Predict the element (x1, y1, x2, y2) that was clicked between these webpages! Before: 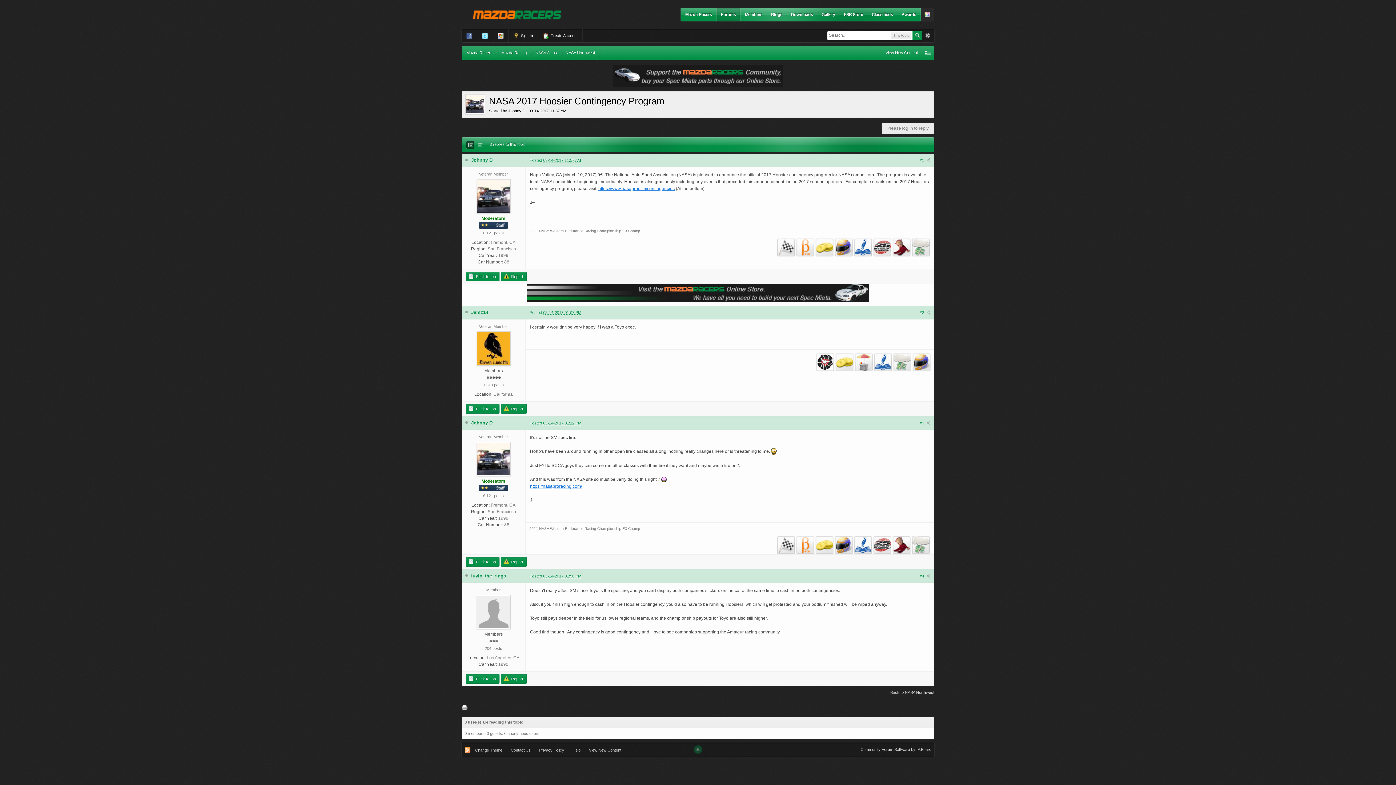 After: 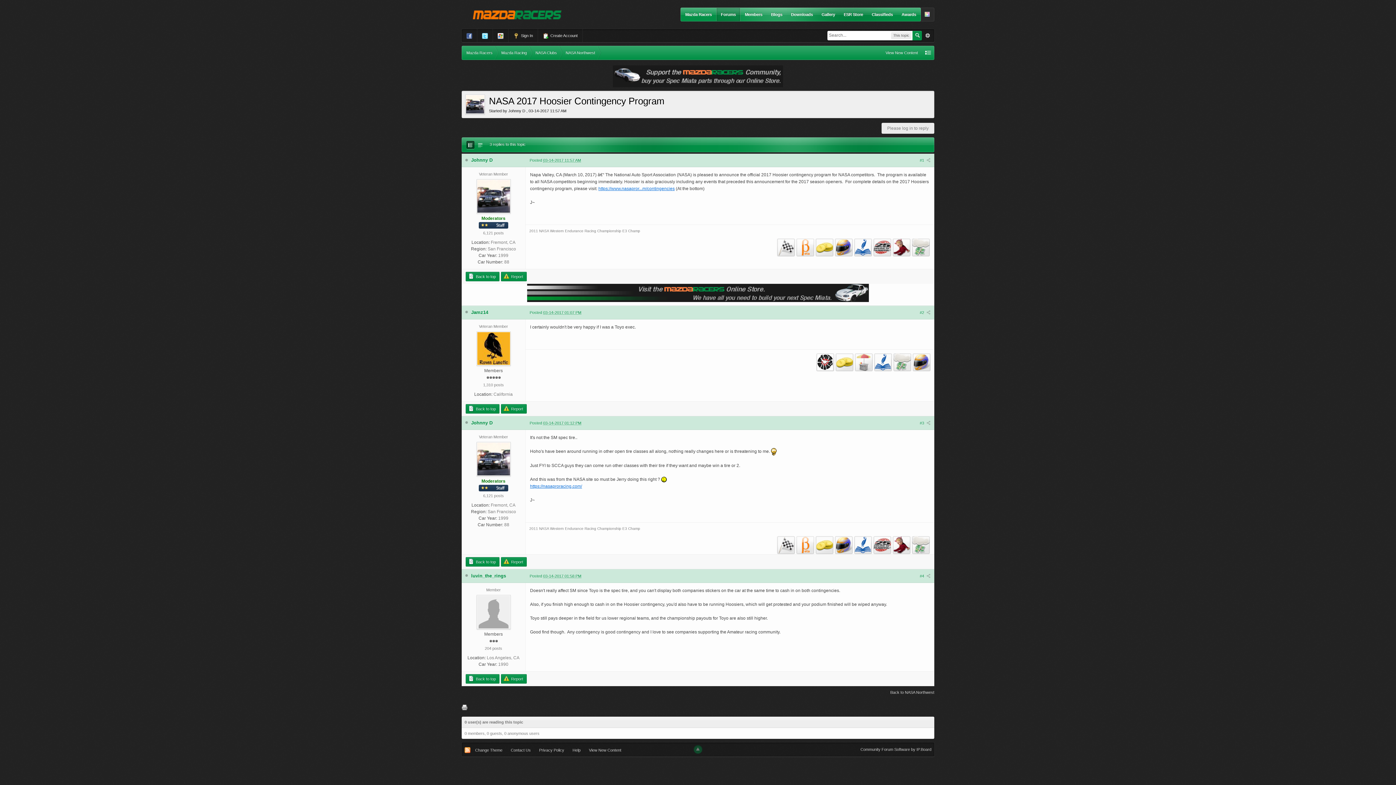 Action: bbox: (465, 271, 499, 281) label:  Back to top